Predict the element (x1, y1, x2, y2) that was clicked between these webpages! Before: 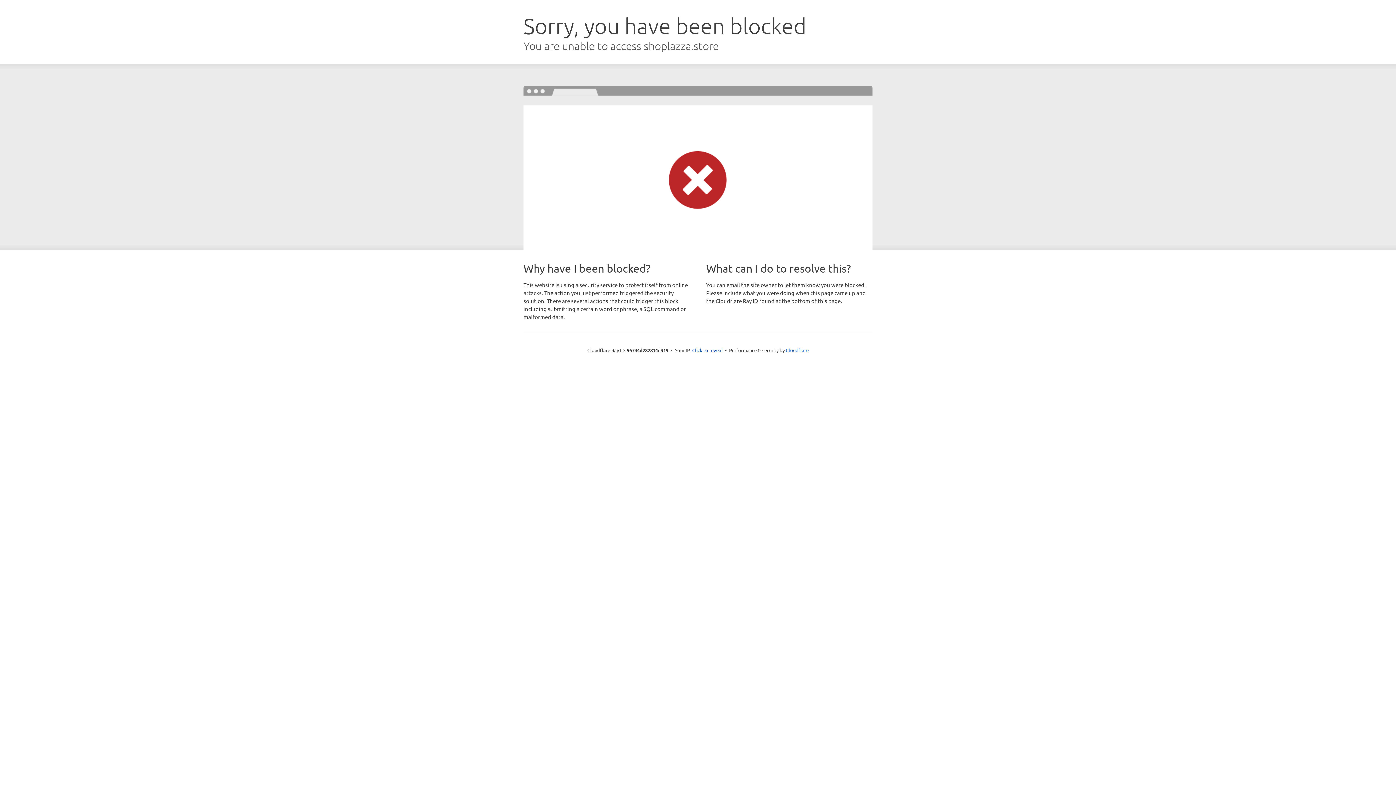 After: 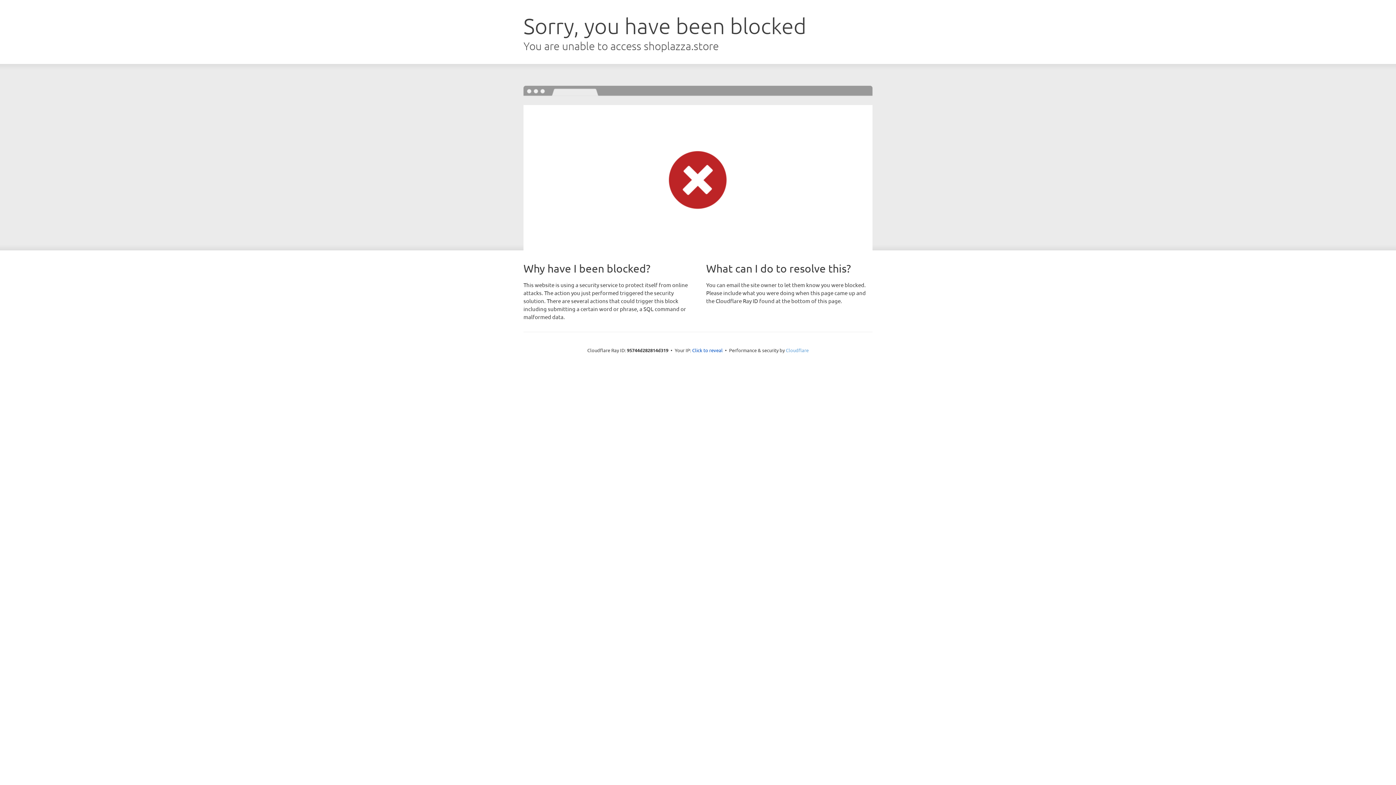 Action: label: Cloudflare bbox: (786, 347, 808, 353)